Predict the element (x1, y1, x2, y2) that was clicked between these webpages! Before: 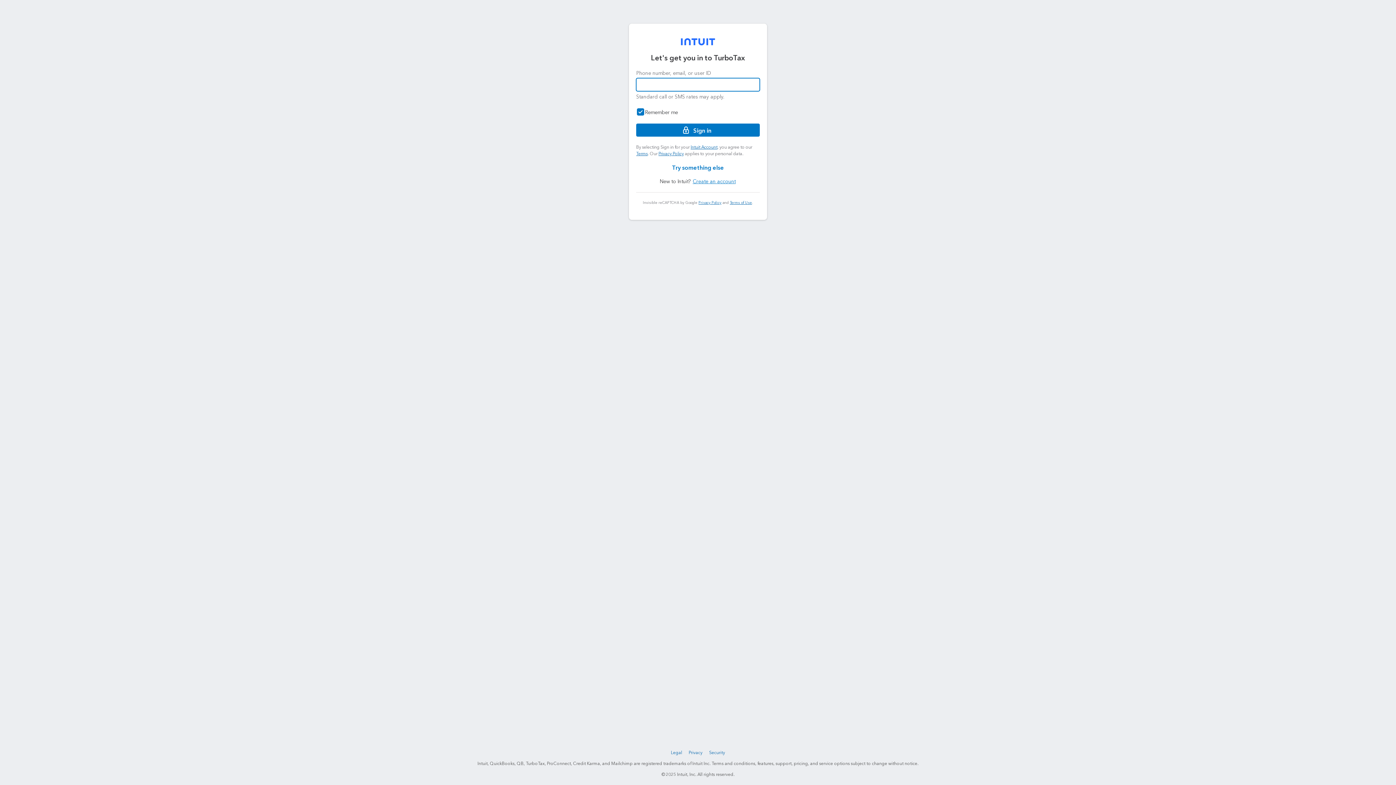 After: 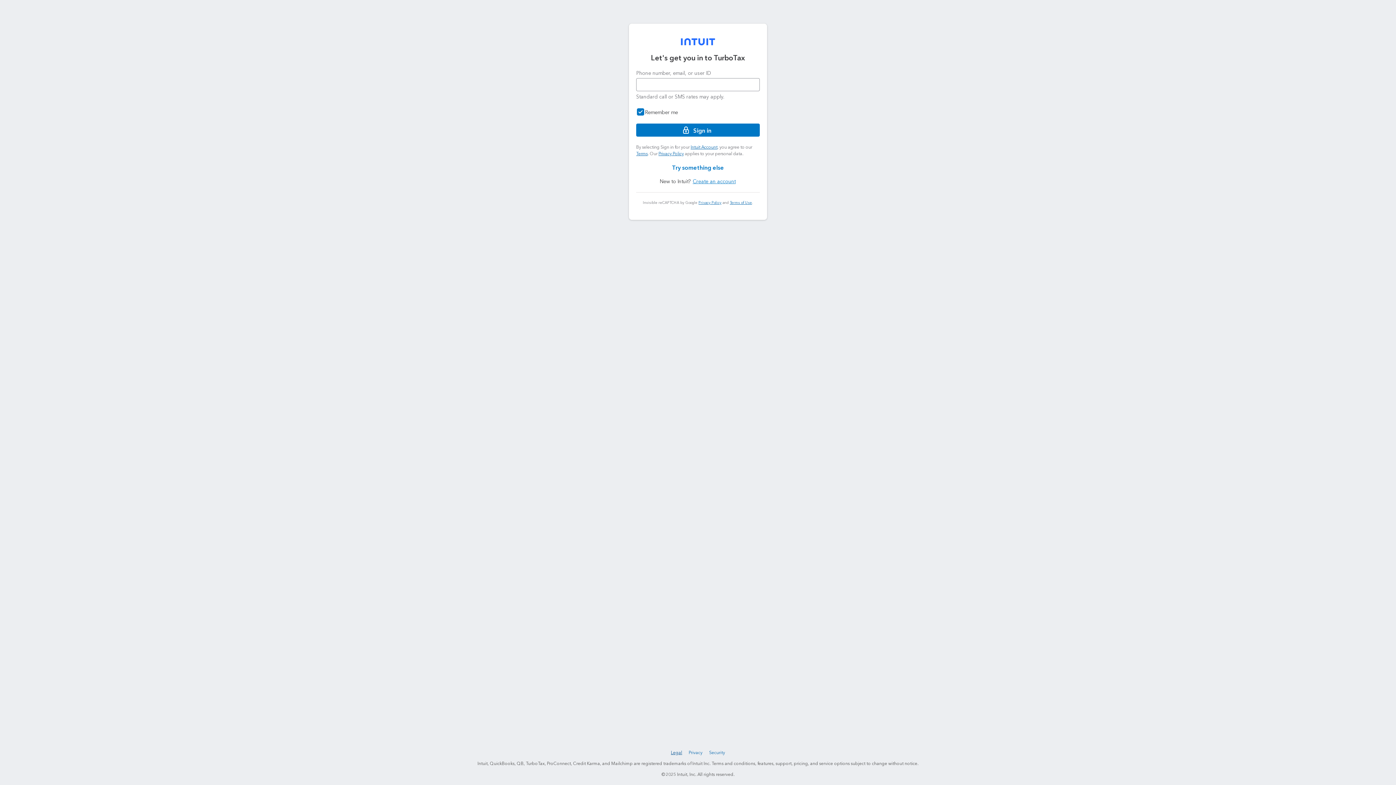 Action: label: Legal bbox: (669, 749, 683, 757)